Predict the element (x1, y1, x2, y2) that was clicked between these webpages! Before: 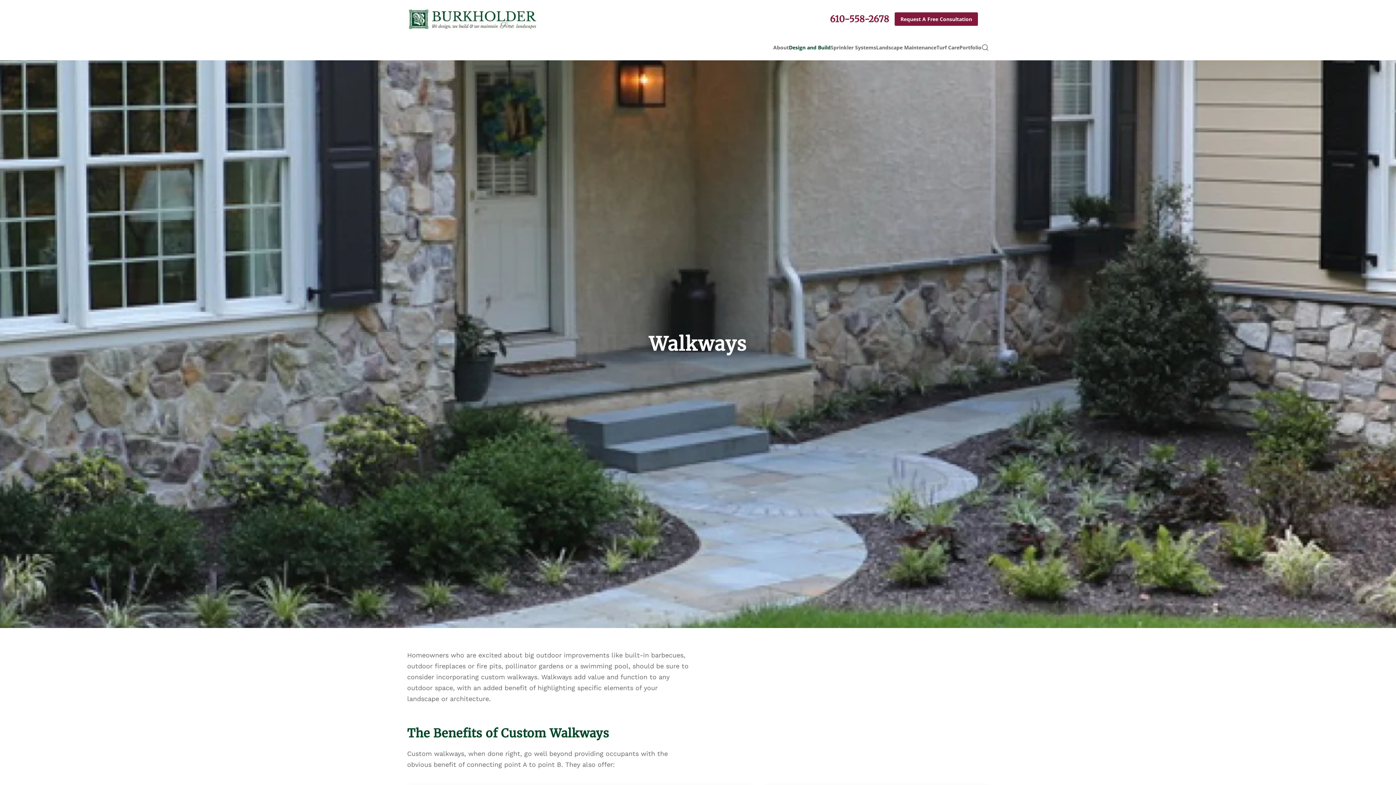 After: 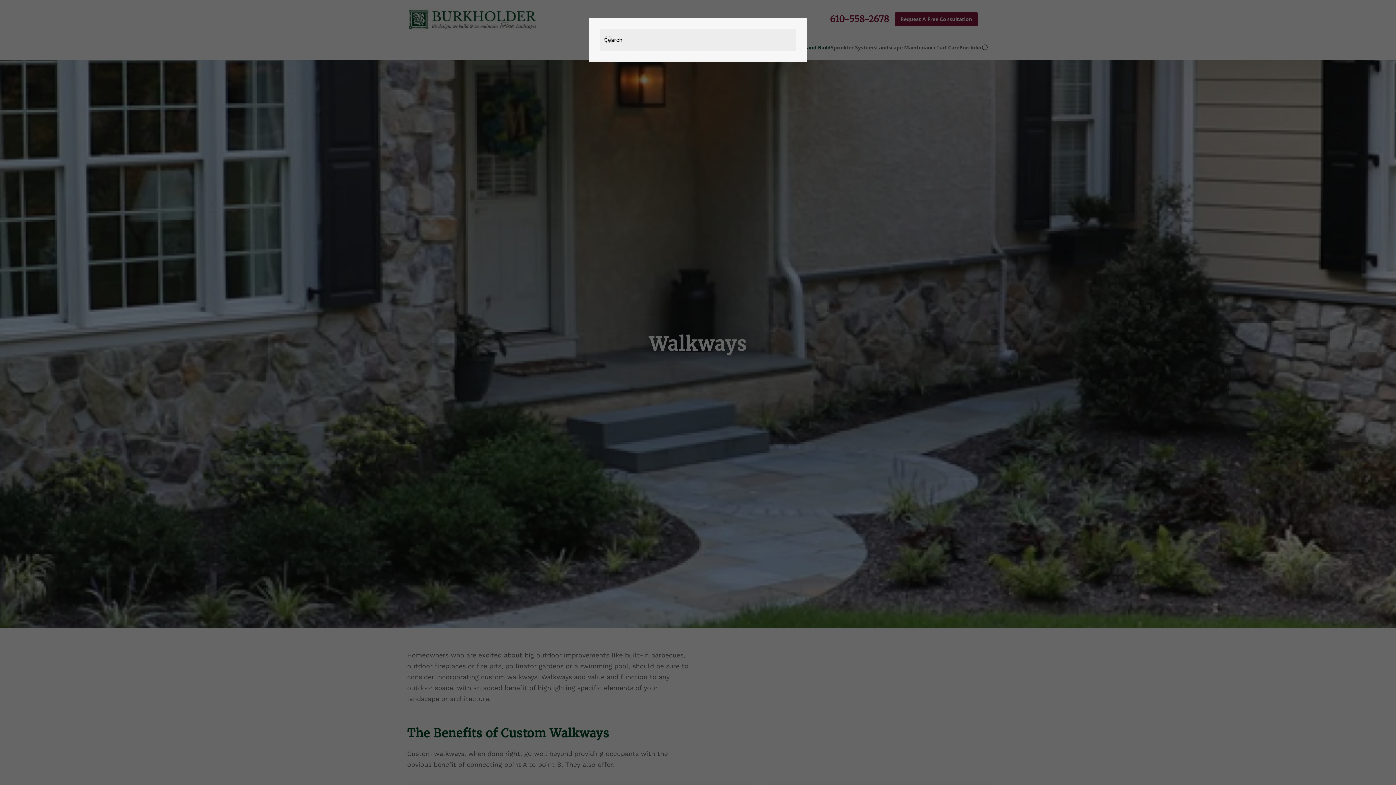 Action: bbox: (981, 38, 989, 56) label: Open Search